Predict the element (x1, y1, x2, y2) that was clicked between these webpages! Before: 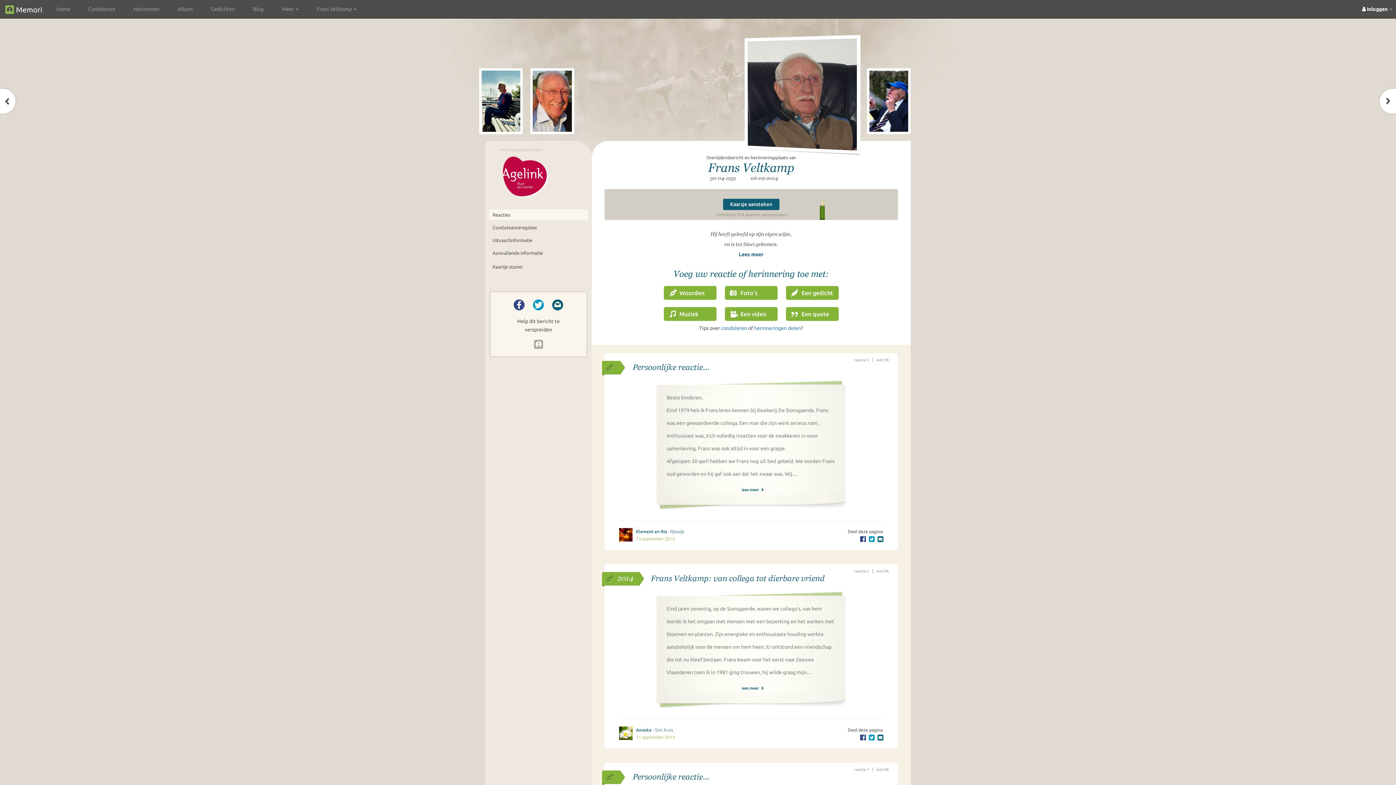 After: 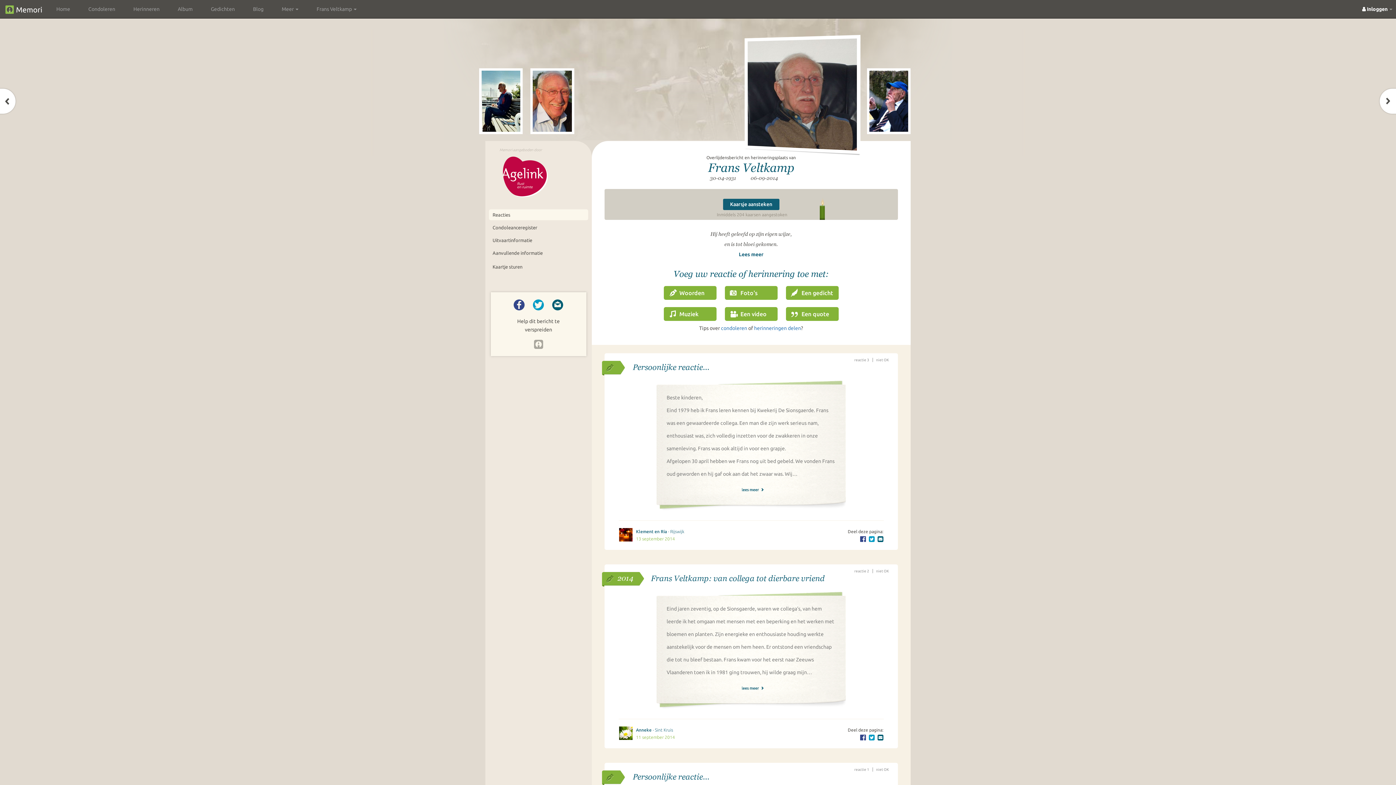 Action: bbox: (869, 537, 874, 542)